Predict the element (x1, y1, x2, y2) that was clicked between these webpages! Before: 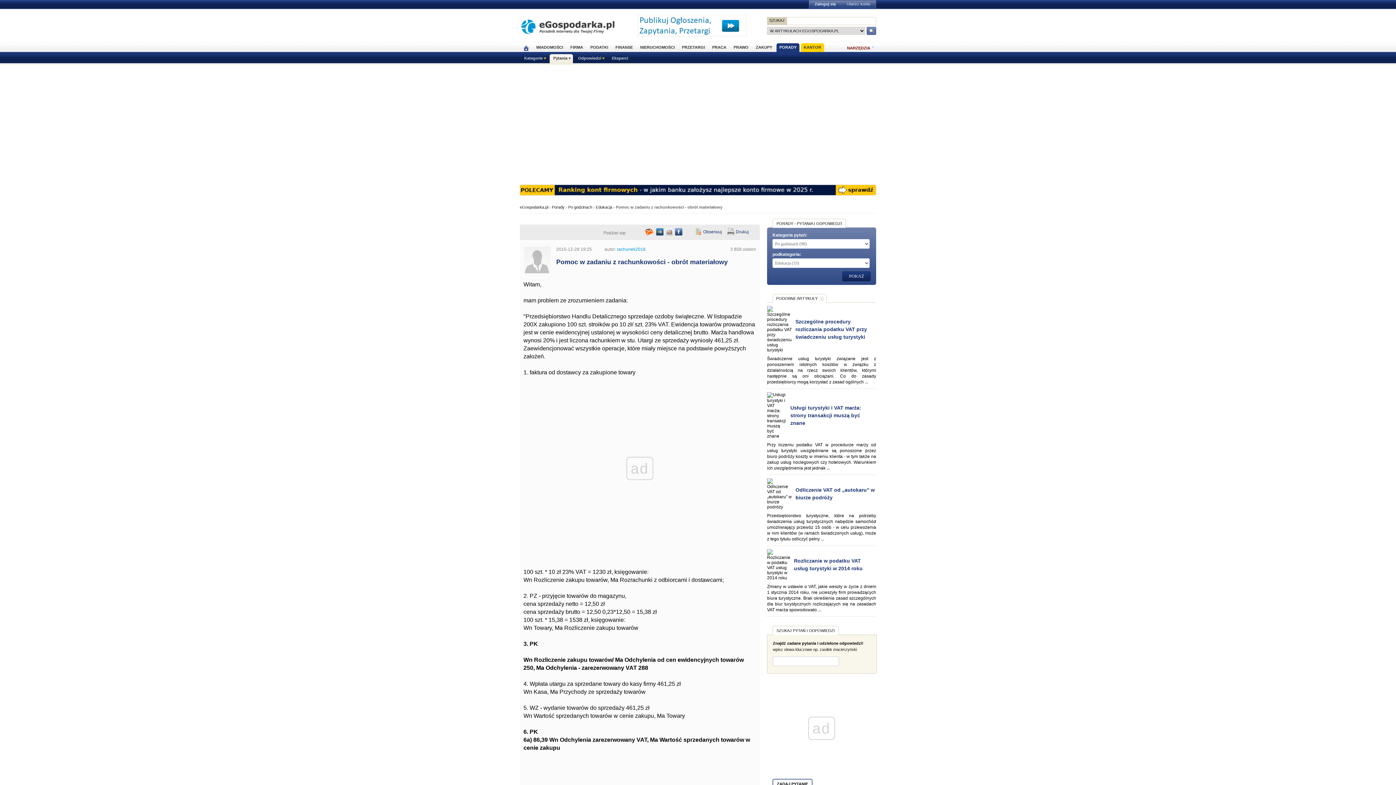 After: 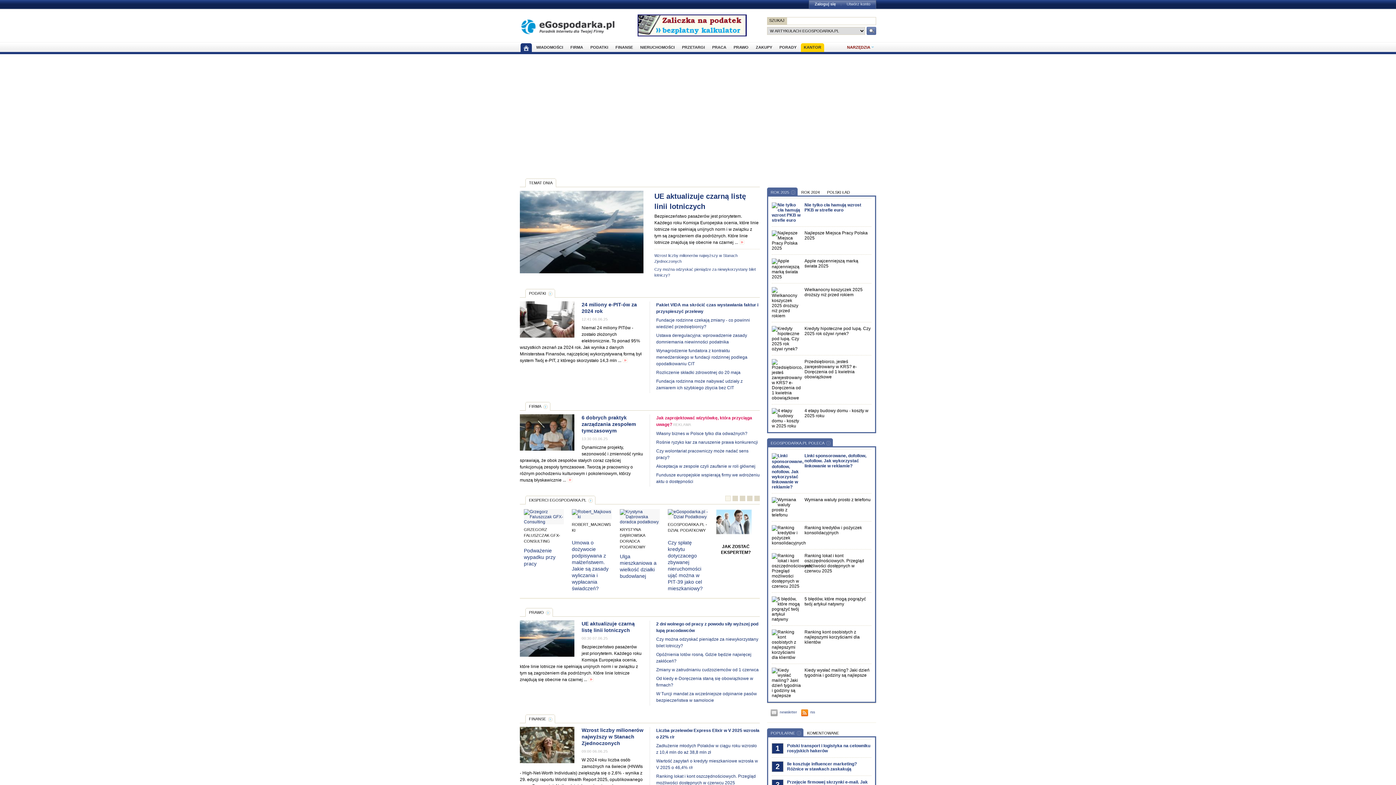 Action: bbox: (520, 14, 616, 34)